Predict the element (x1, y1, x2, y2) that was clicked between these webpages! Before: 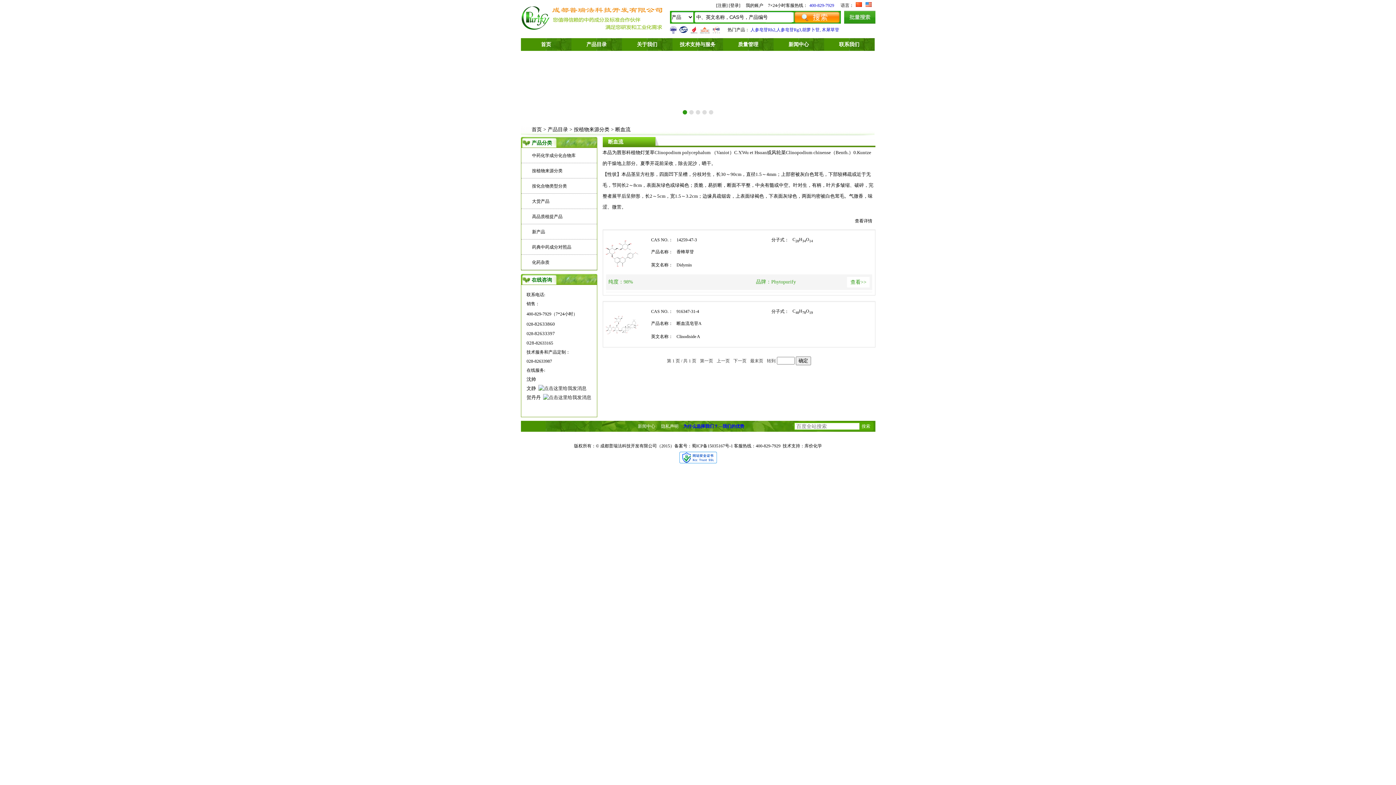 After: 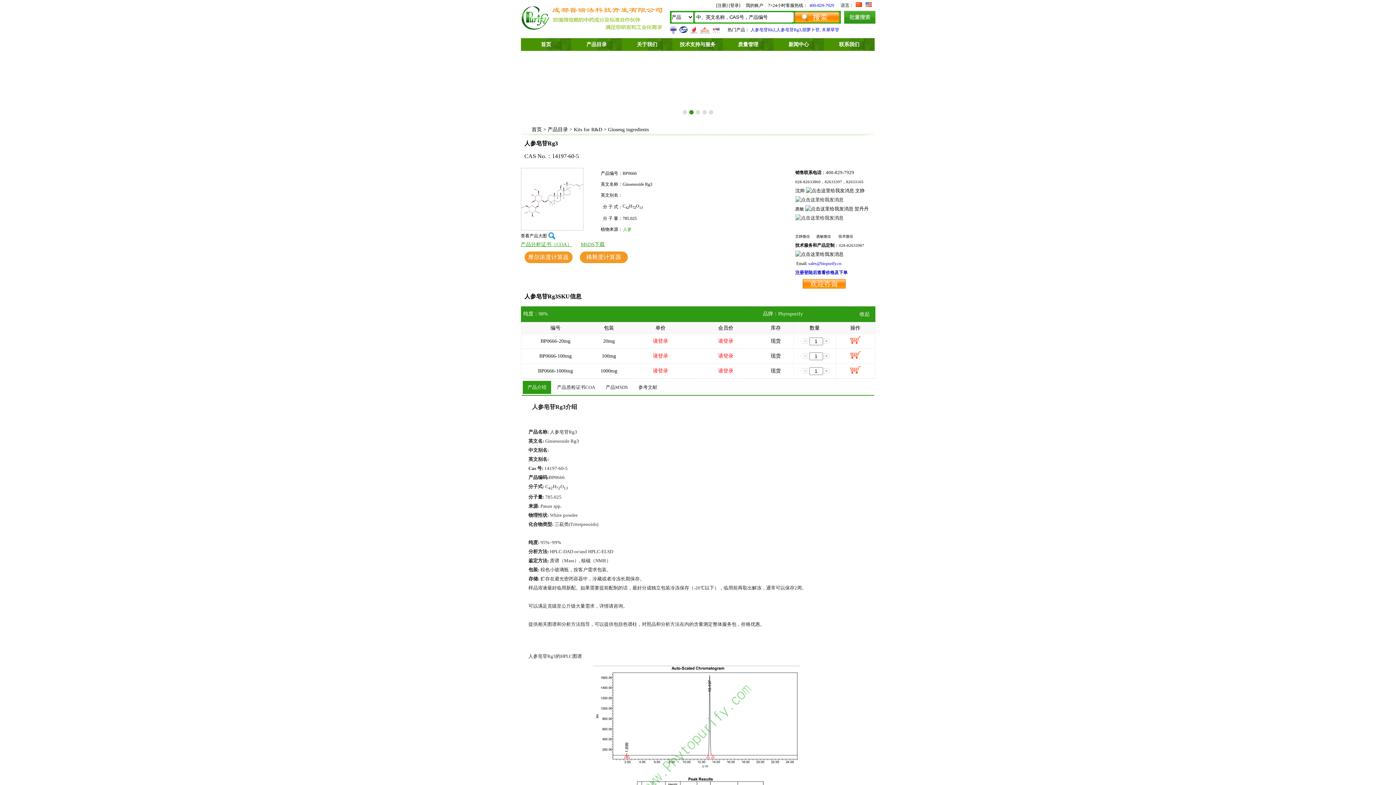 Action: bbox: (776, 27, 801, 32) label: 人参皂苷Rg3